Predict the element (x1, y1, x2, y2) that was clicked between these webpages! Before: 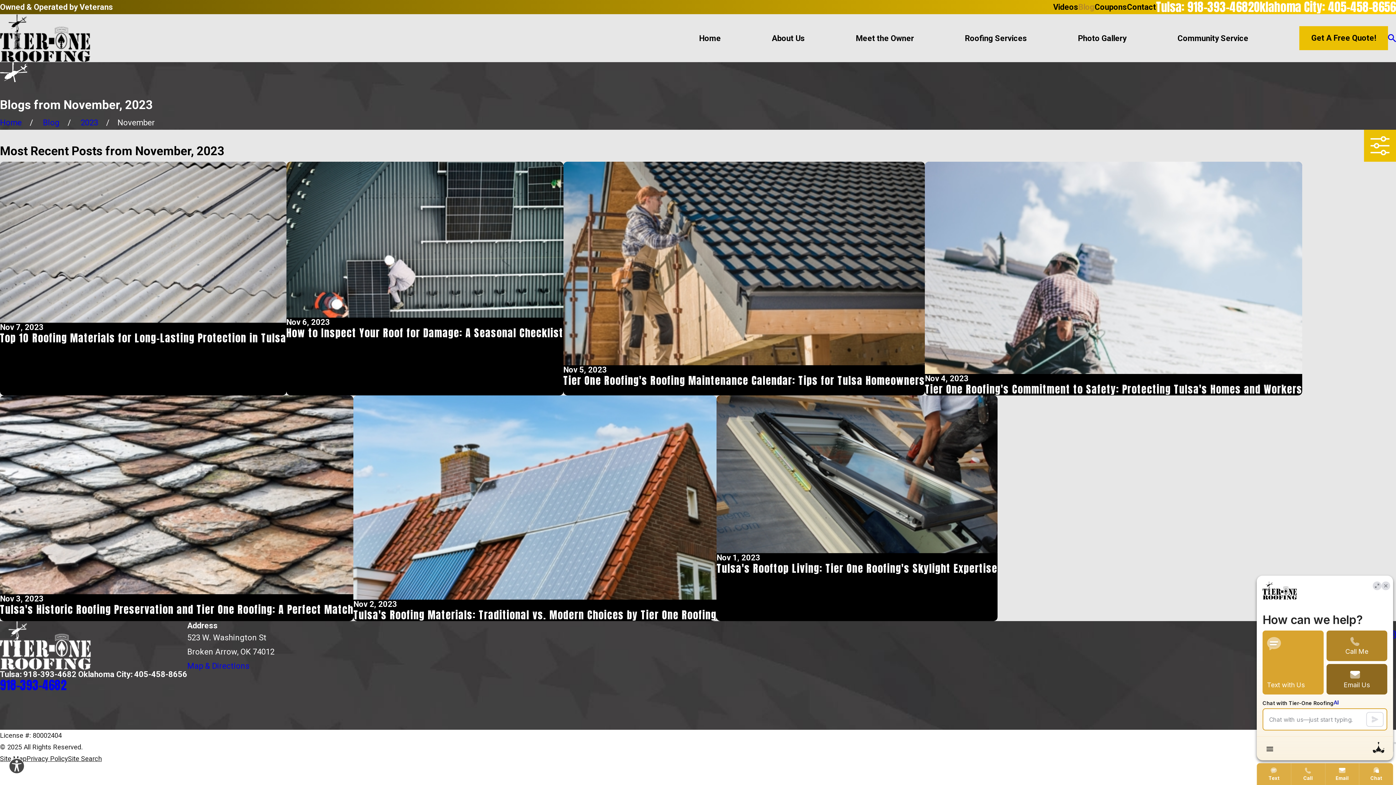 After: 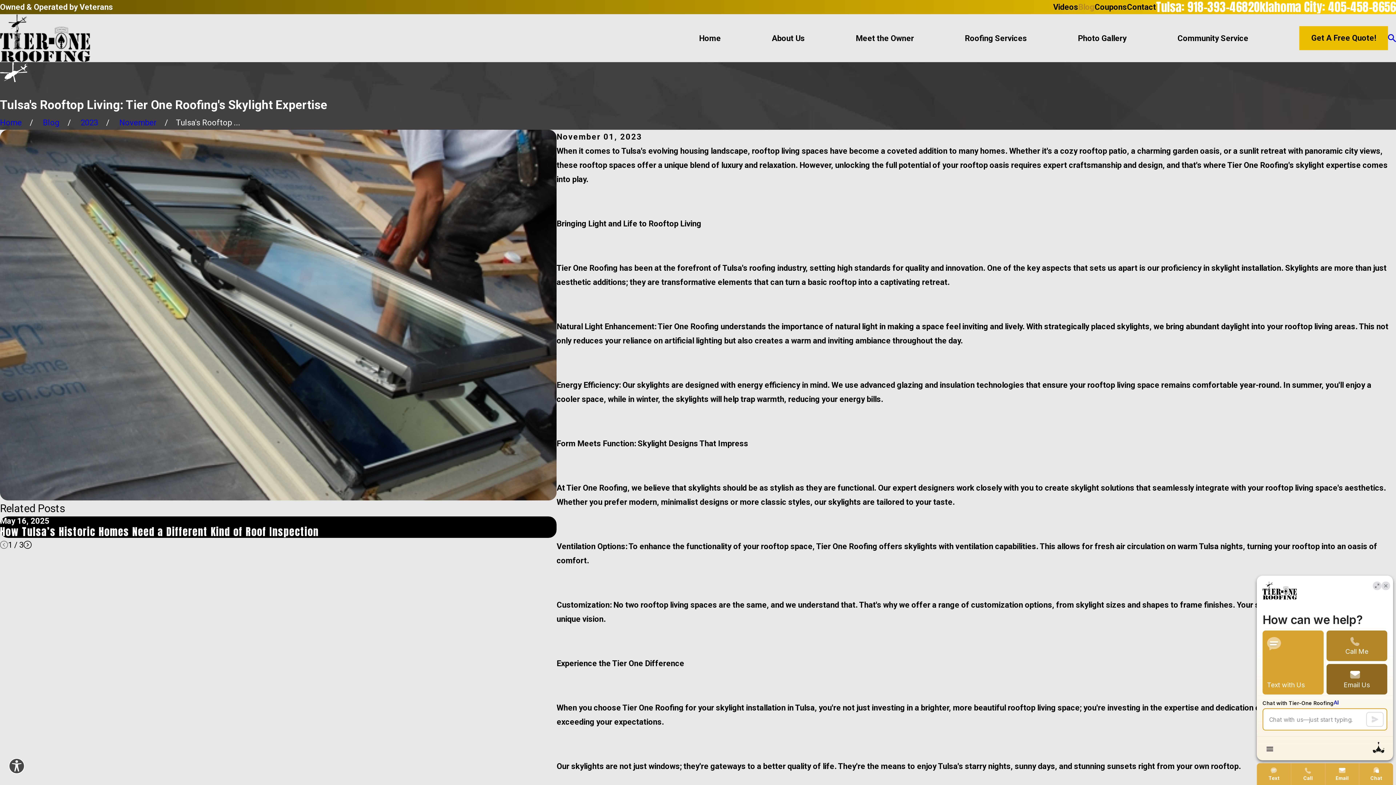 Action: bbox: (716, 395, 997, 621) label: Nov 1, 2023
Tulsa's Rooftop Living: Tier One Roofing's Skylight Expertise